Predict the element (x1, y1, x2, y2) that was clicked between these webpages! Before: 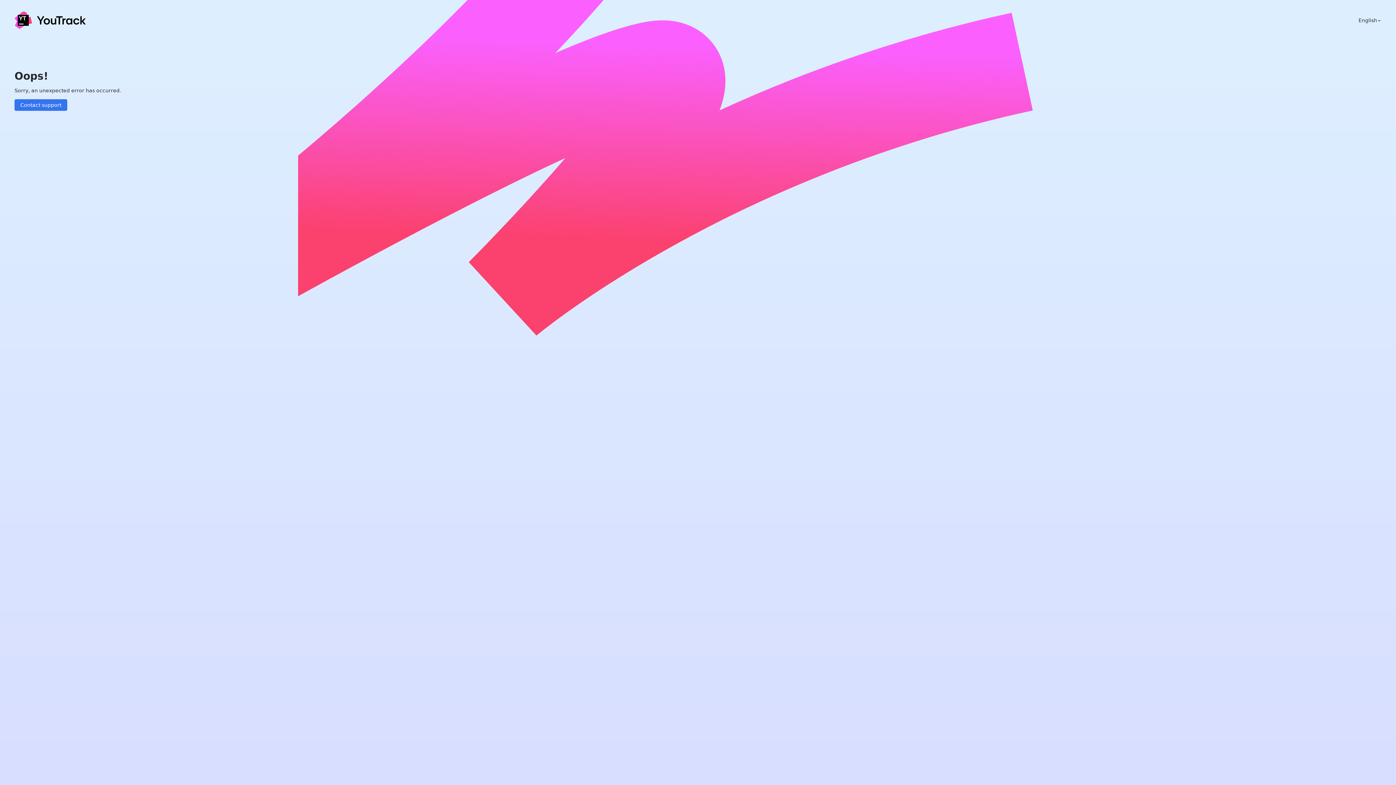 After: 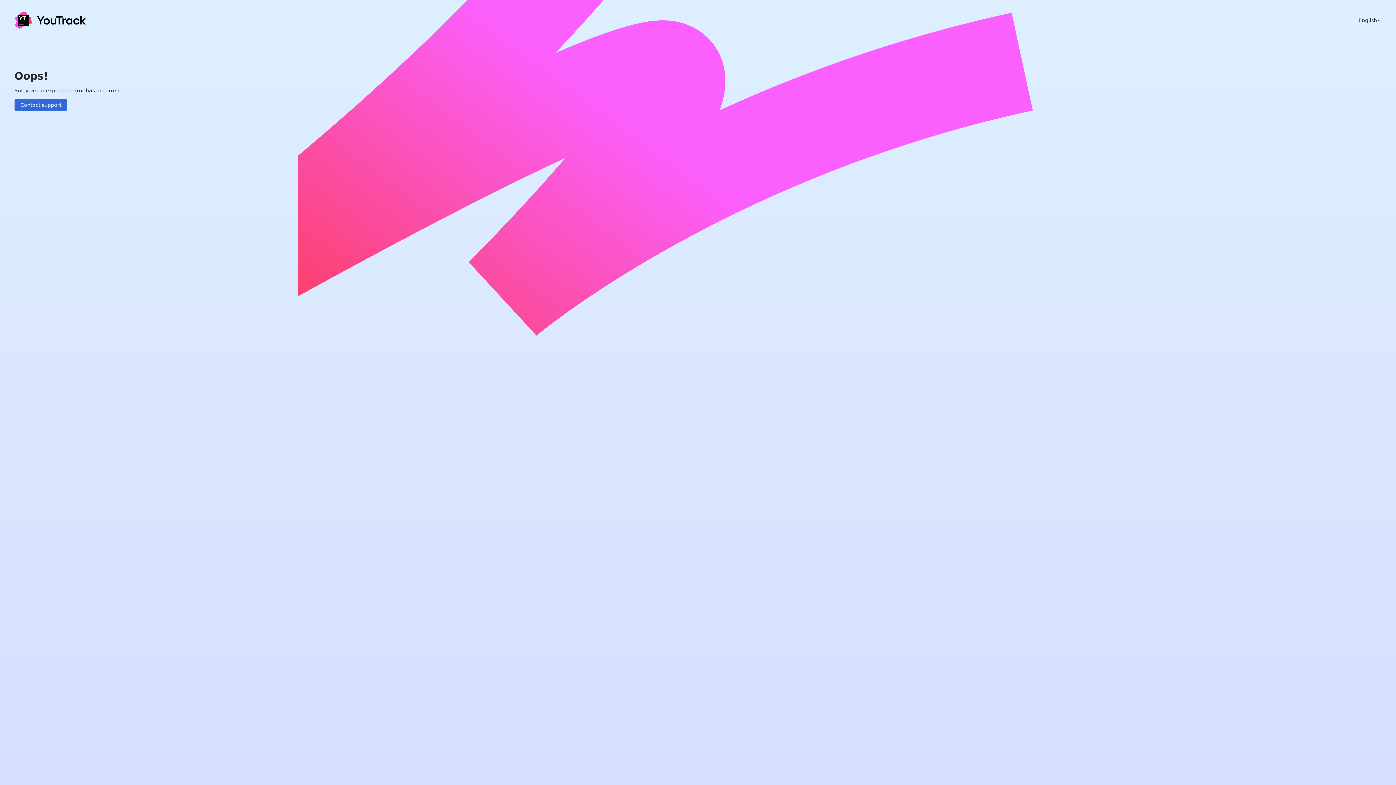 Action: label: Contact support bbox: (14, 99, 67, 110)